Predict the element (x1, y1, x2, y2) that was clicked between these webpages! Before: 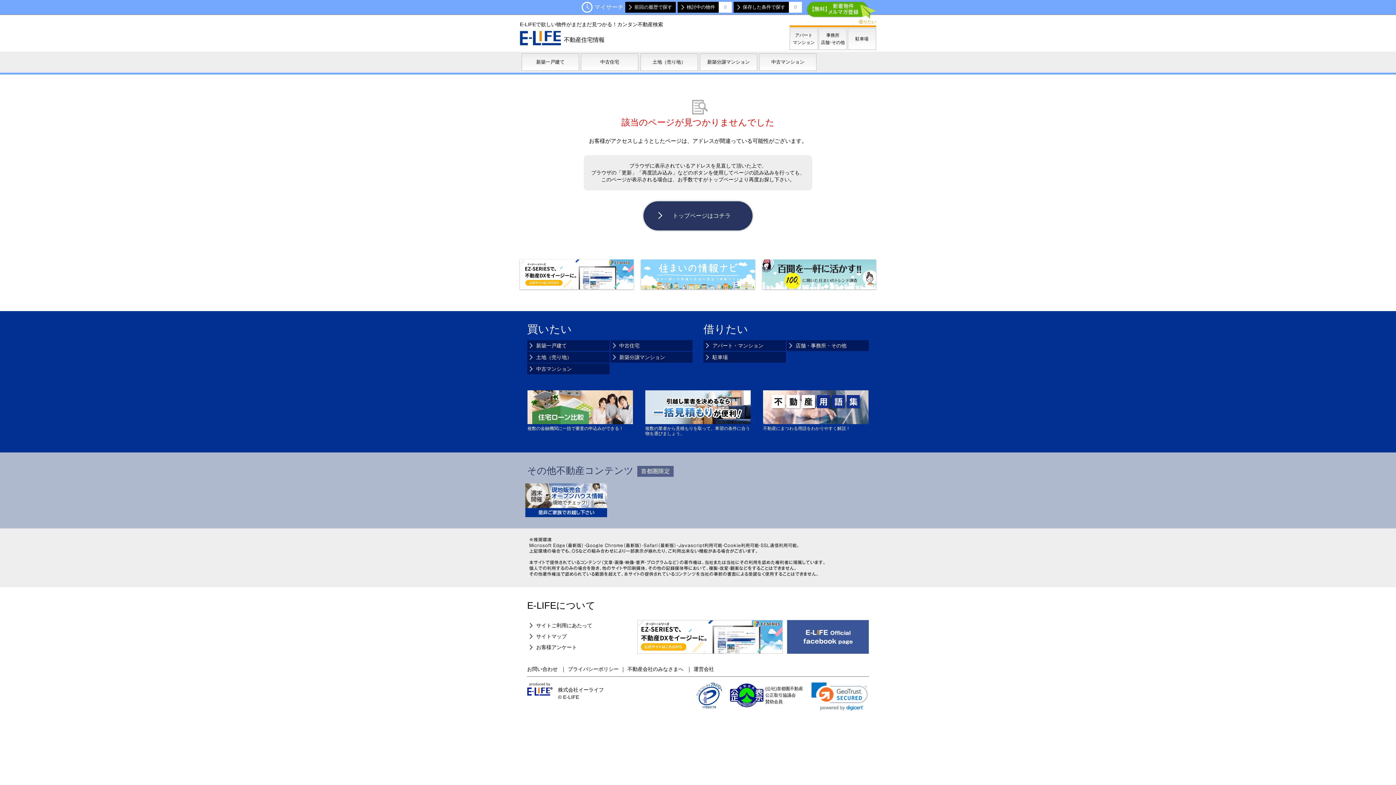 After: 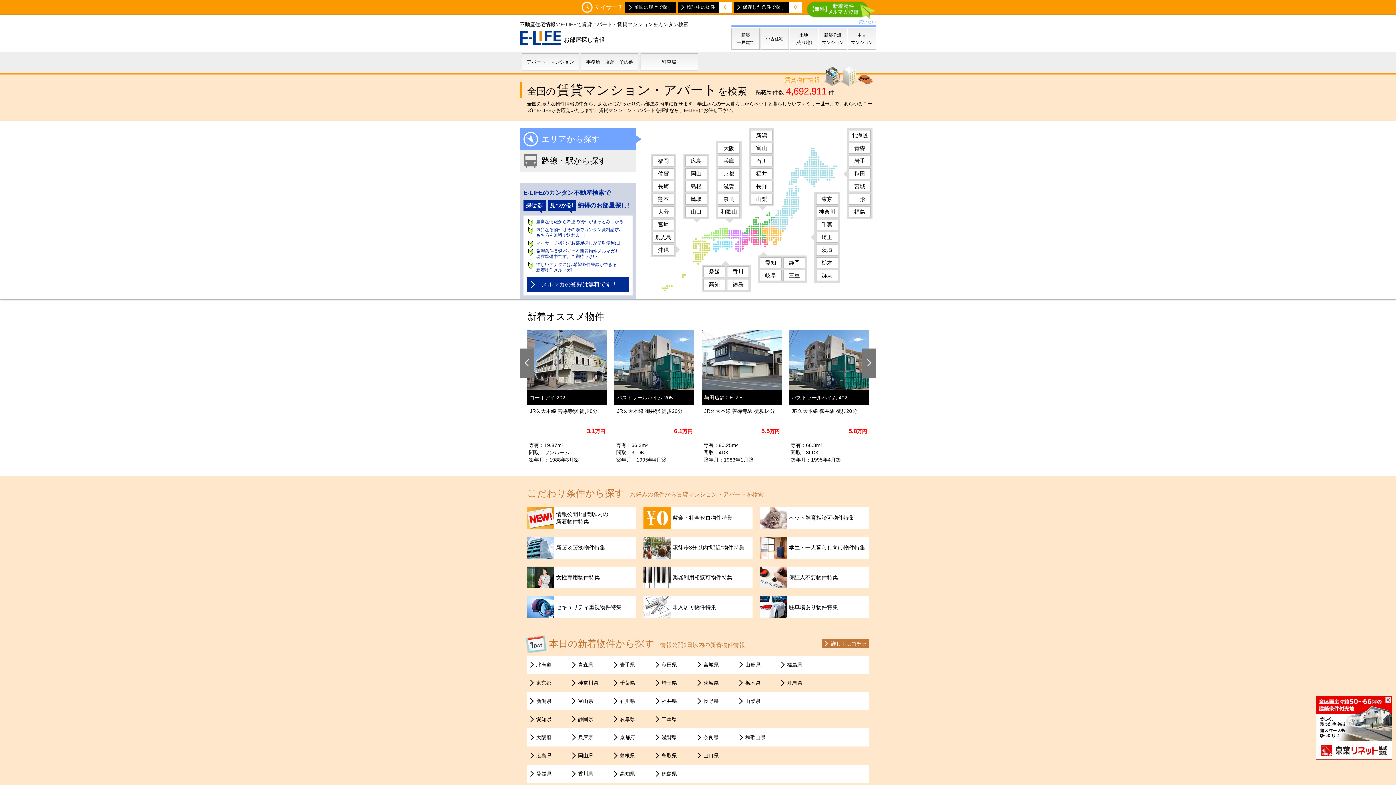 Action: label: アパート・マンション bbox: (703, 340, 786, 351)